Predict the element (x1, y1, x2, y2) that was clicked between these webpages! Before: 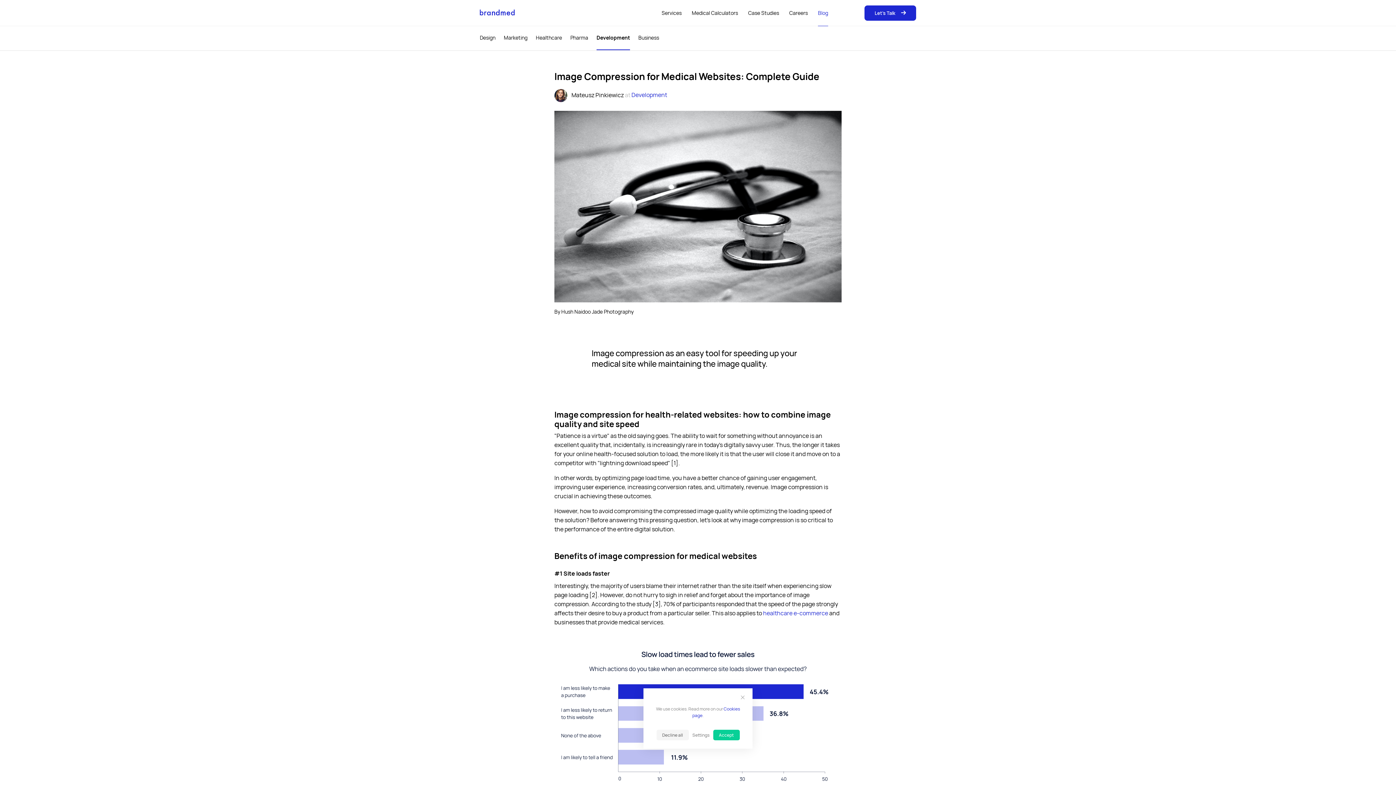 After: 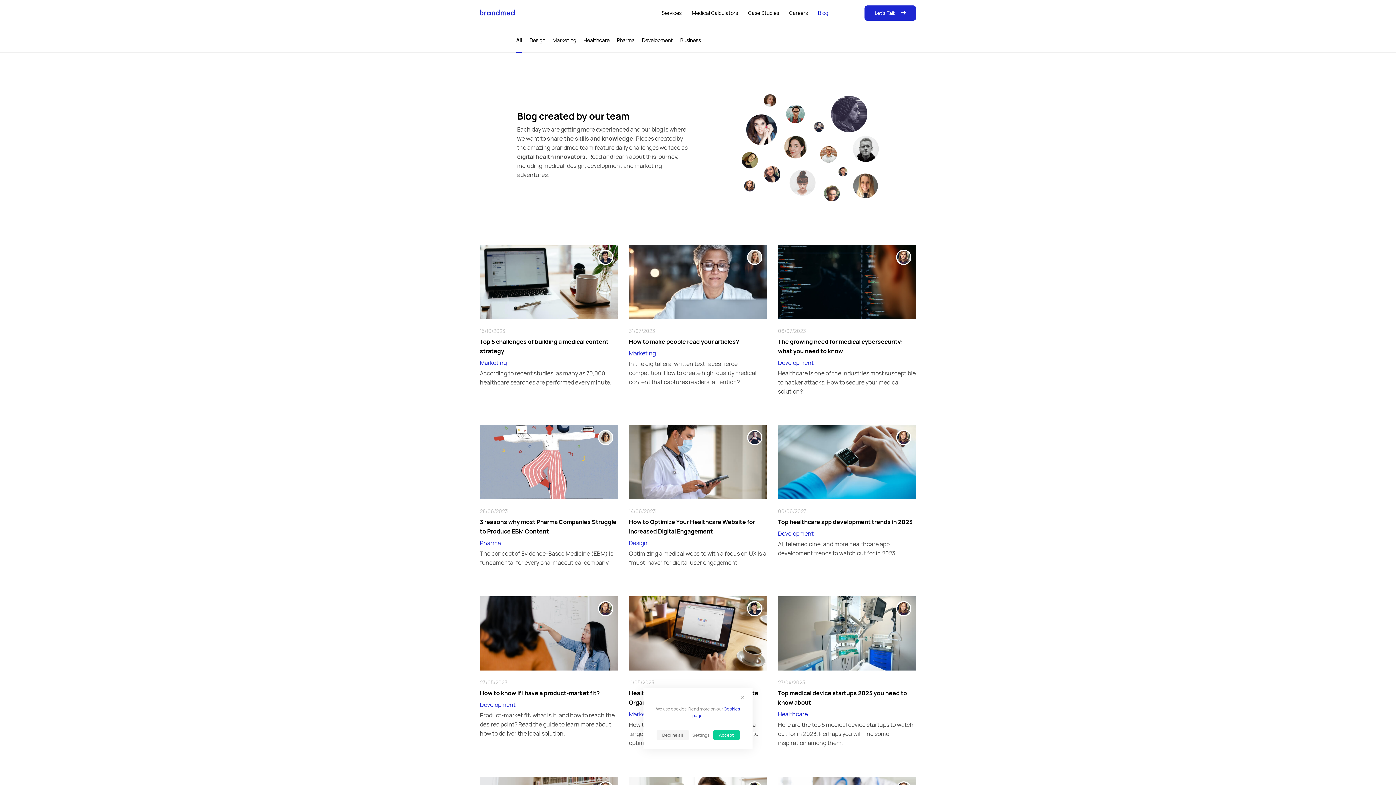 Action: bbox: (818, 0, 828, 25) label: Blog